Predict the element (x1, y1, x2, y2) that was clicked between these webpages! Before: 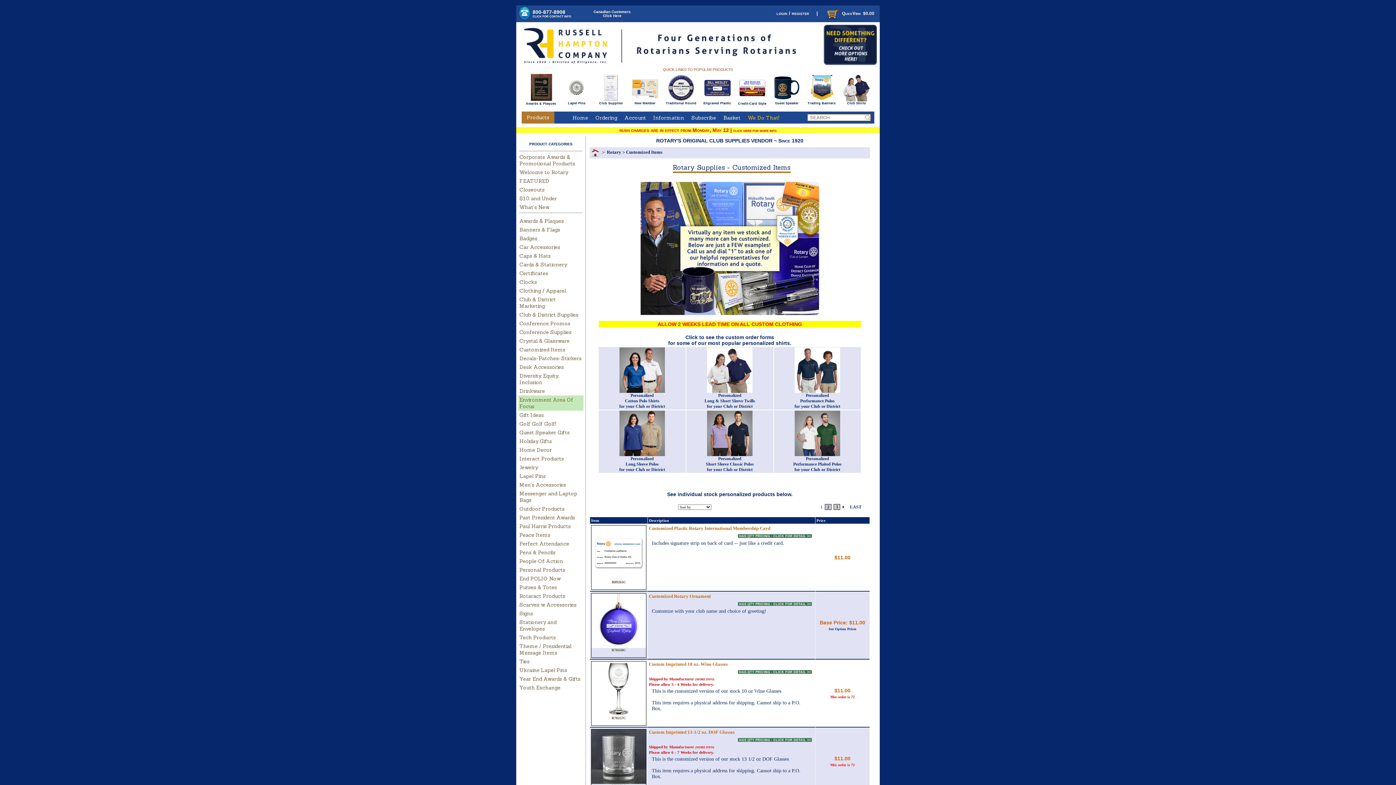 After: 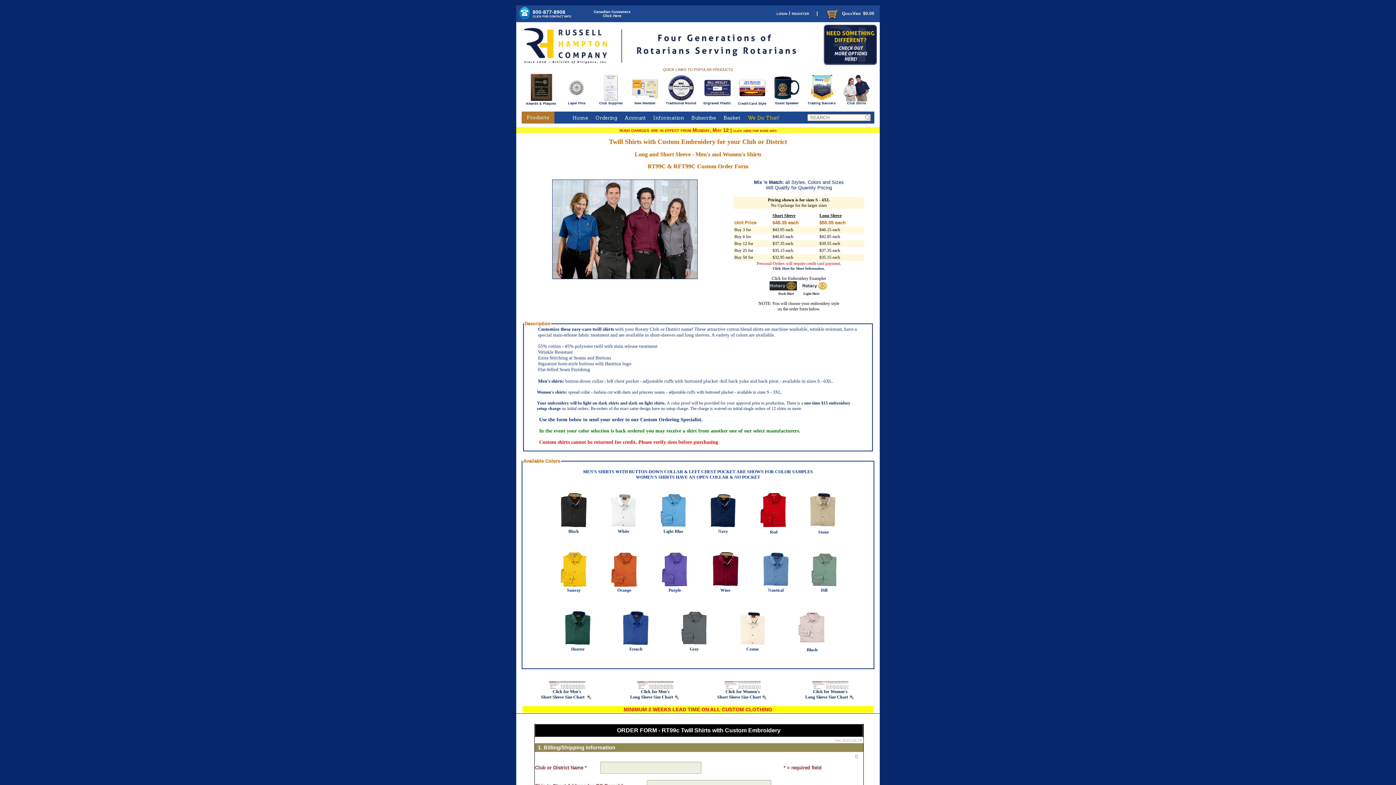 Action: bbox: (707, 367, 752, 372)